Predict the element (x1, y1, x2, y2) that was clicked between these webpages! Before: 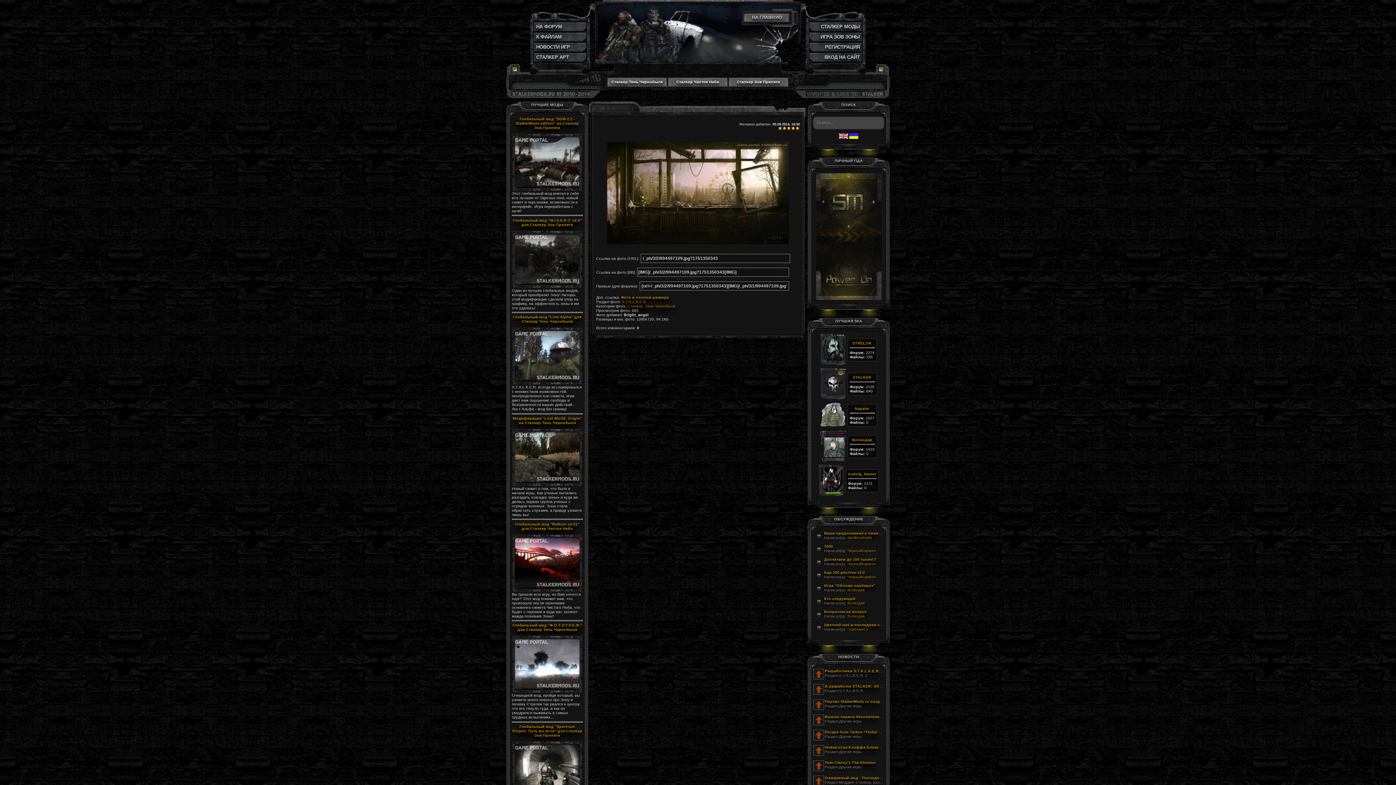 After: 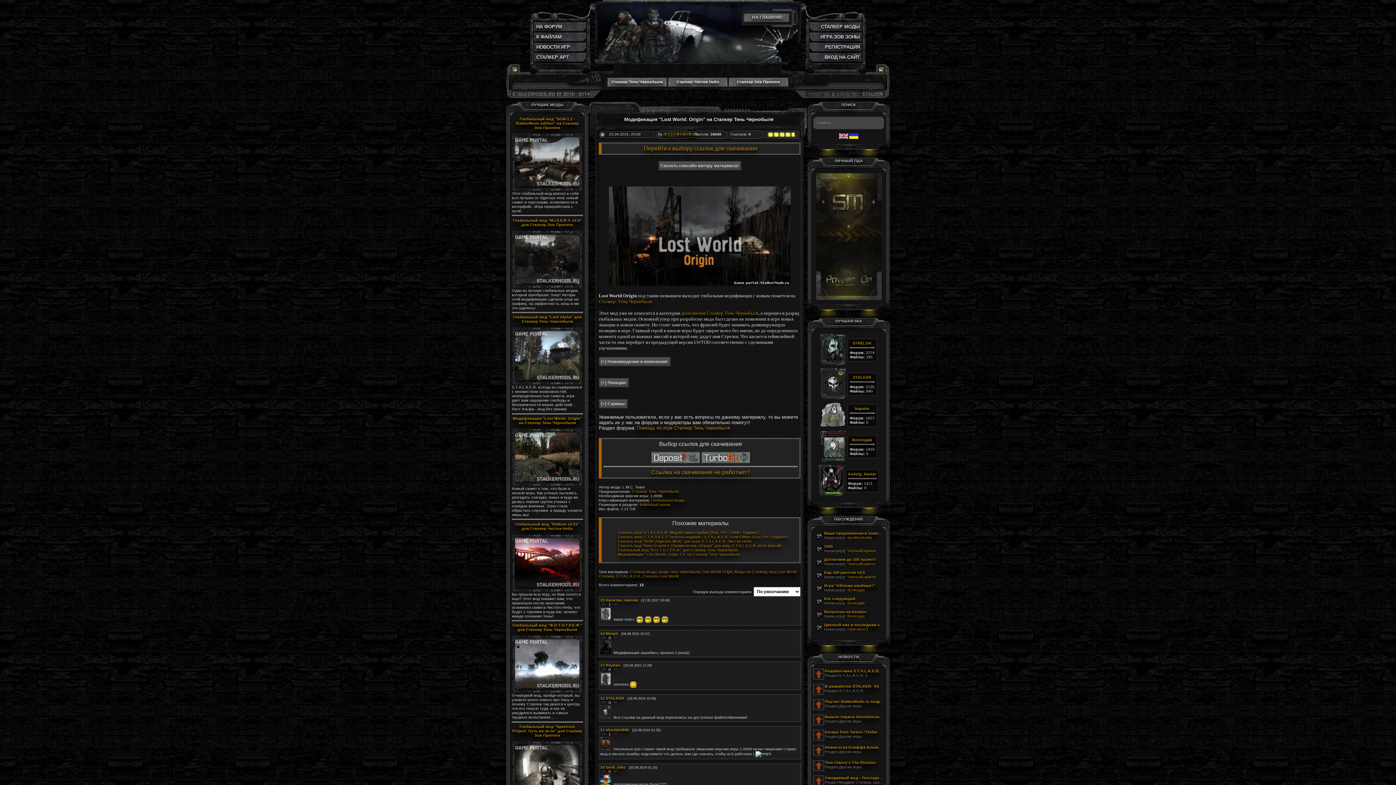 Action: bbox: (512, 416, 582, 425) label: Модификация "Lost World: Origin" на Сталкер Тень Чернобыля